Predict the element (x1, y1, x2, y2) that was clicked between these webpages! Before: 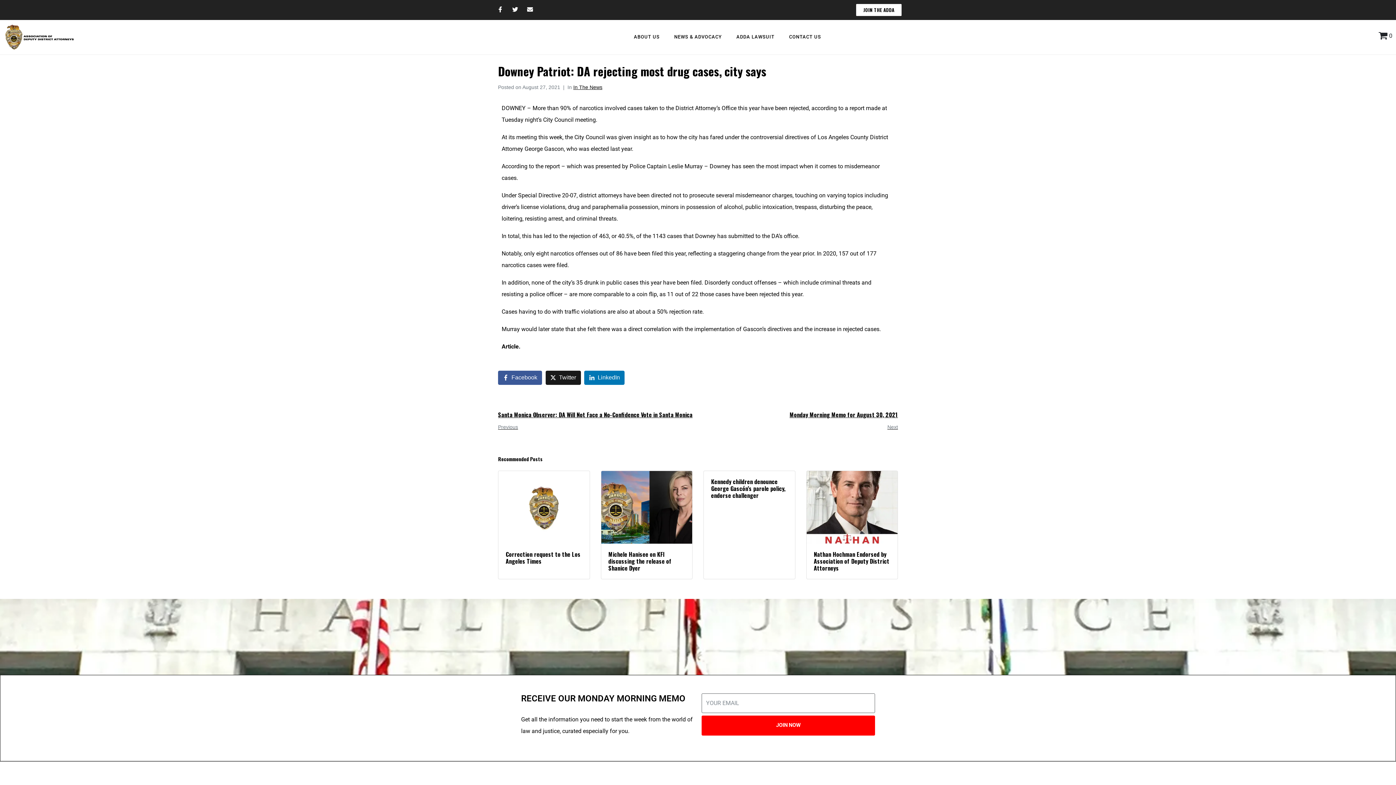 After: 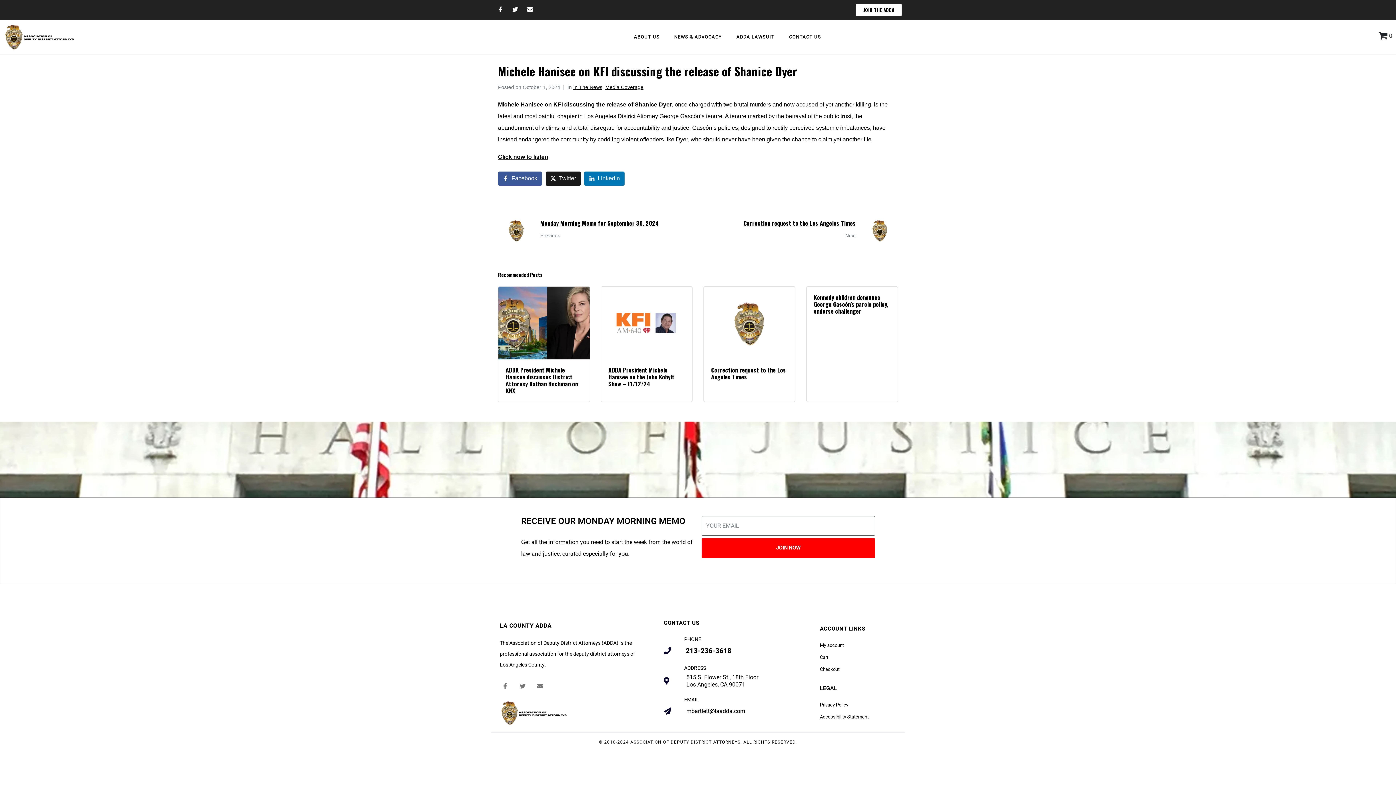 Action: bbox: (600, 471, 692, 579) label: Michele Hanisee on KFI discussing the release of Shanice Dyer